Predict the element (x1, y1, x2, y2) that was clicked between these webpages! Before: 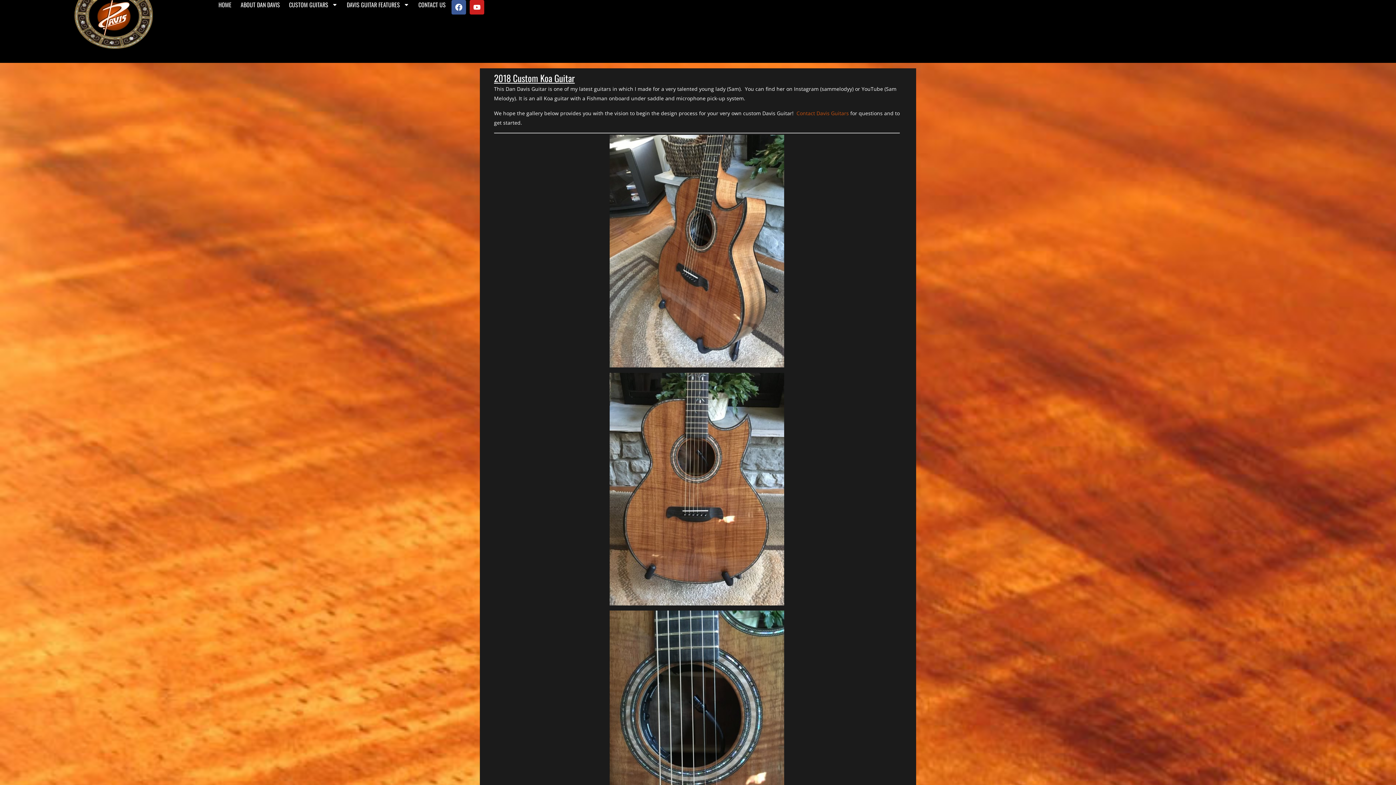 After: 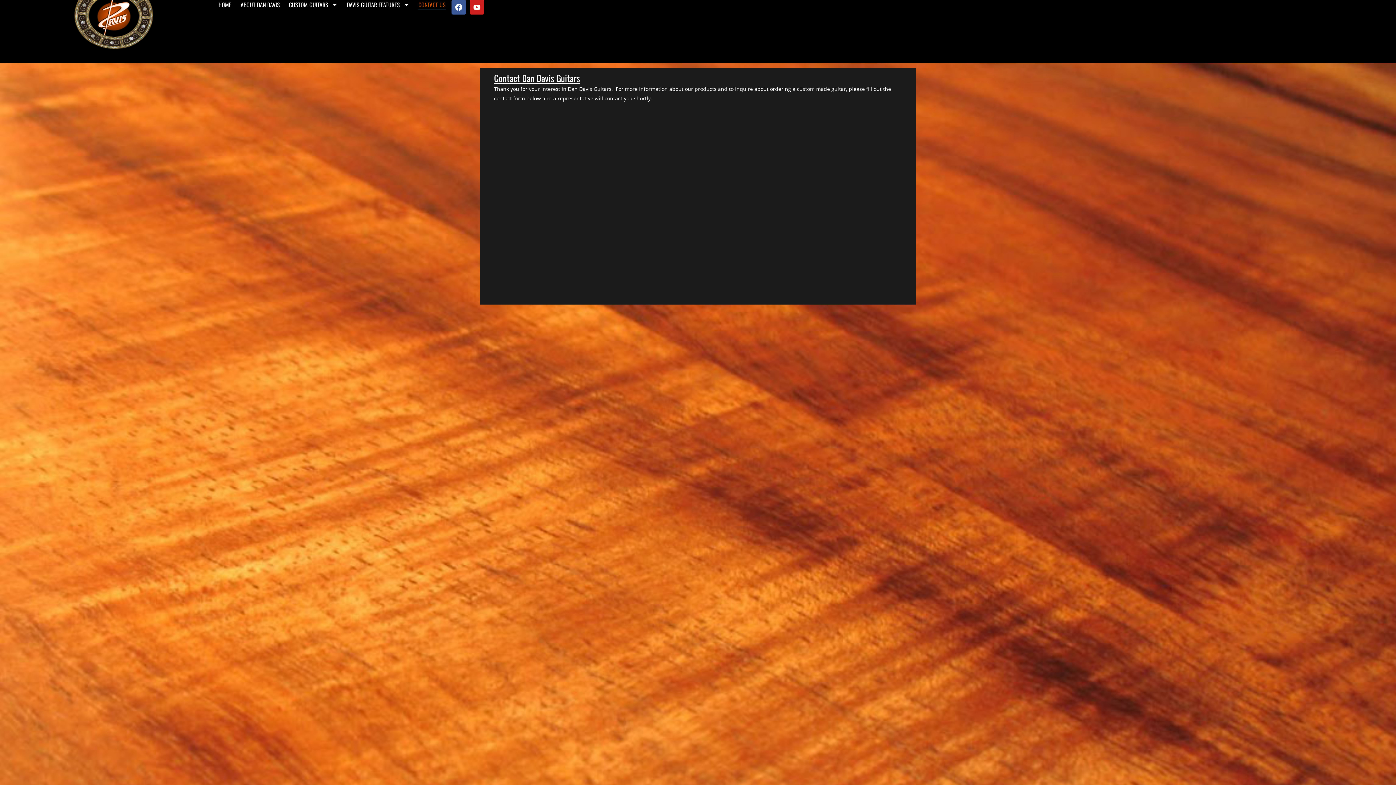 Action: bbox: (796, 109, 849, 116) label: Contact Davis Guitars